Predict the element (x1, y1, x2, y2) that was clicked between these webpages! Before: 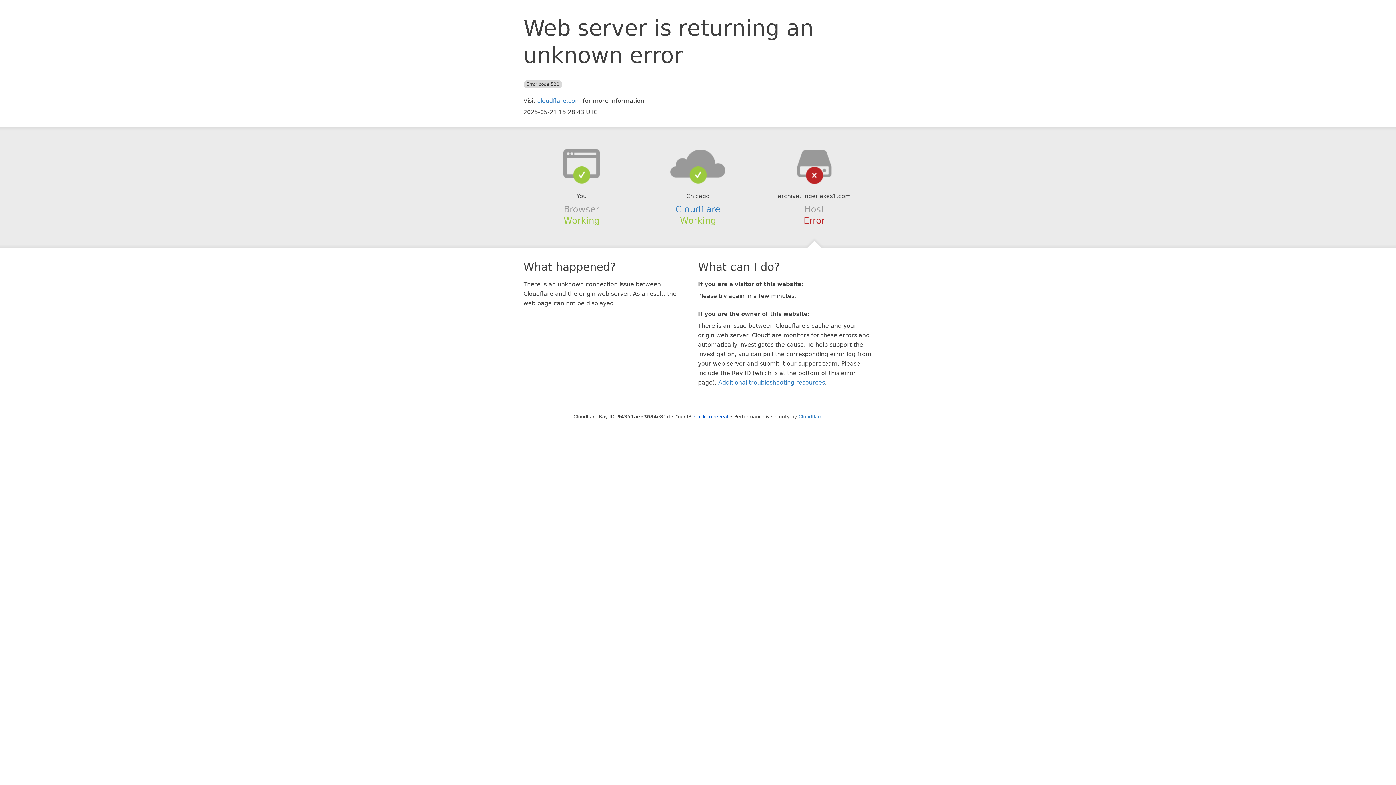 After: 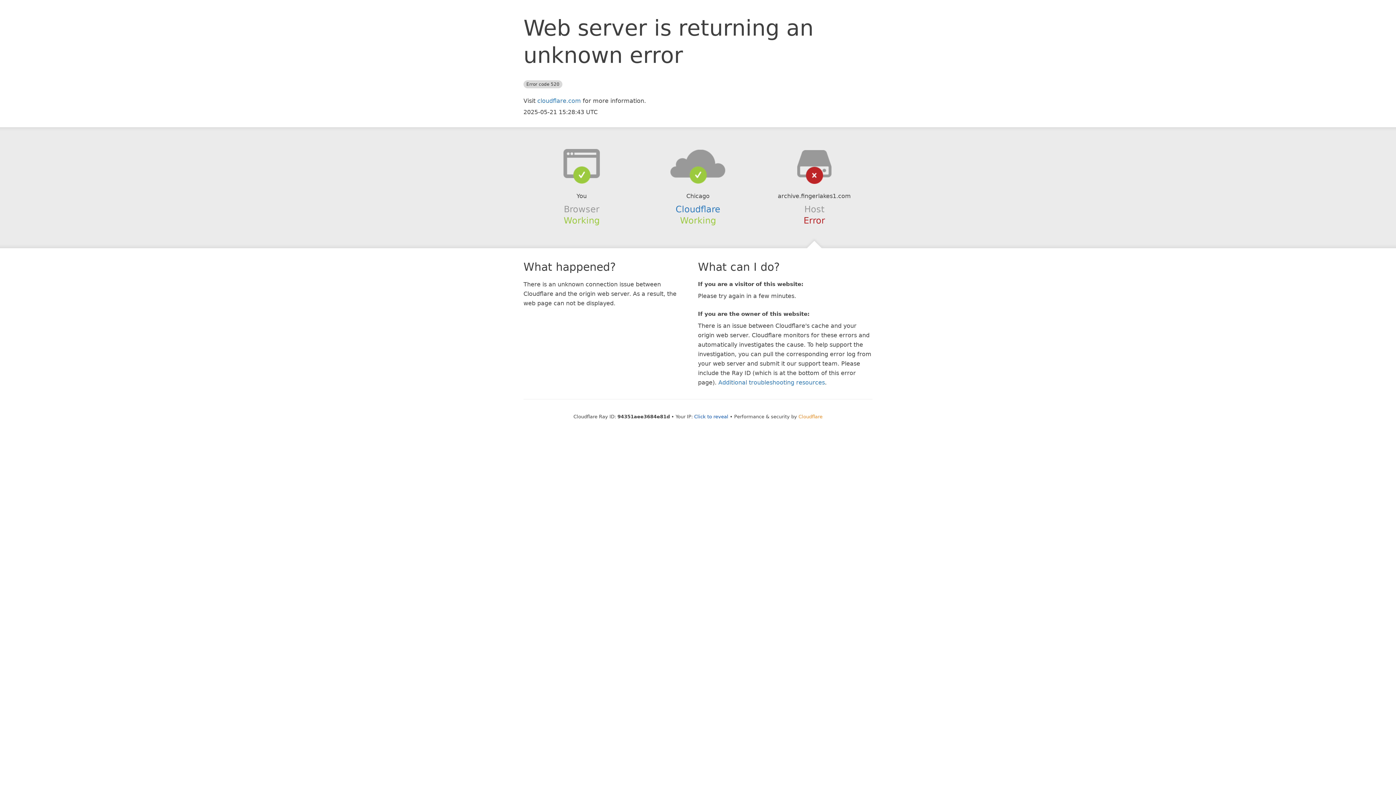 Action: label: Cloudflare bbox: (798, 414, 822, 419)